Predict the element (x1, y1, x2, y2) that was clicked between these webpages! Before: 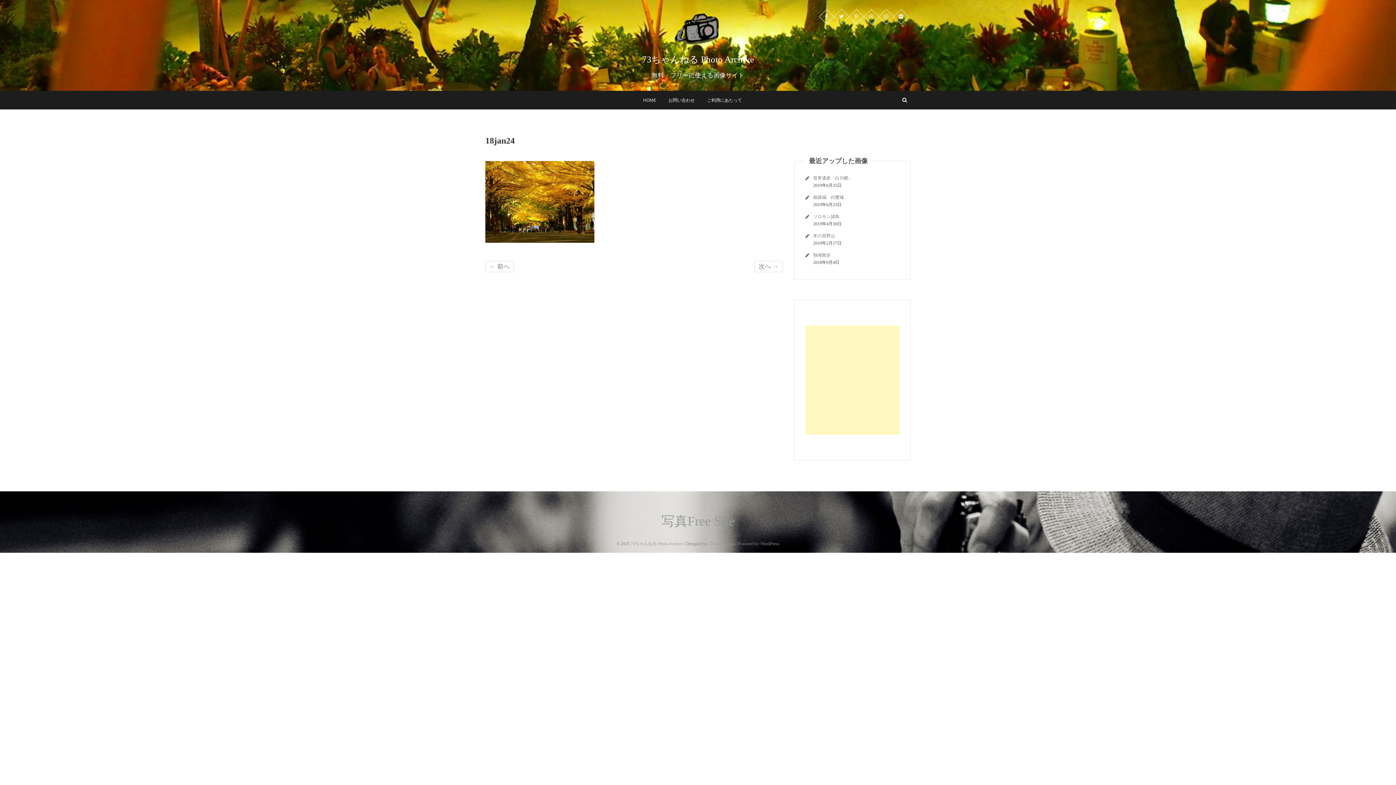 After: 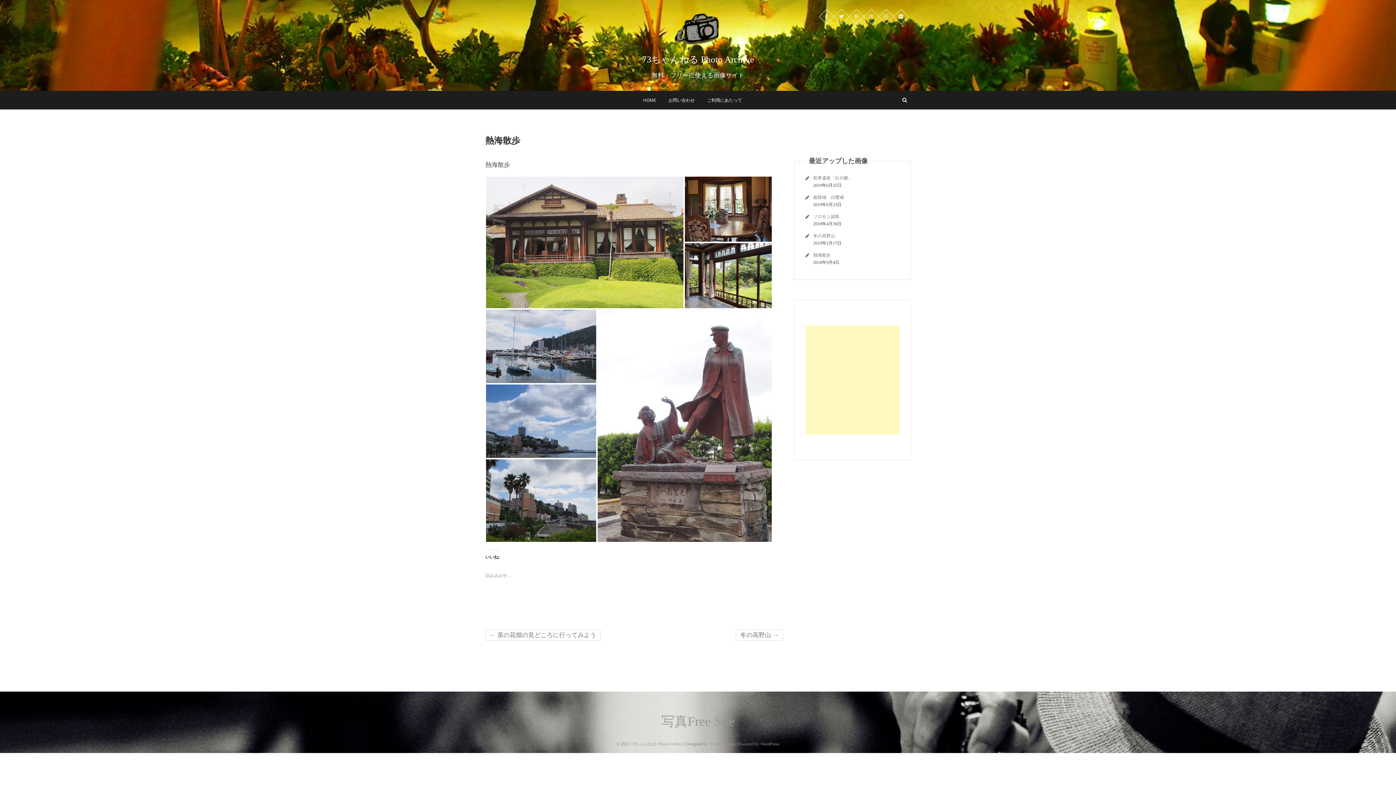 Action: label: 熱海散歩 bbox: (813, 252, 830, 257)